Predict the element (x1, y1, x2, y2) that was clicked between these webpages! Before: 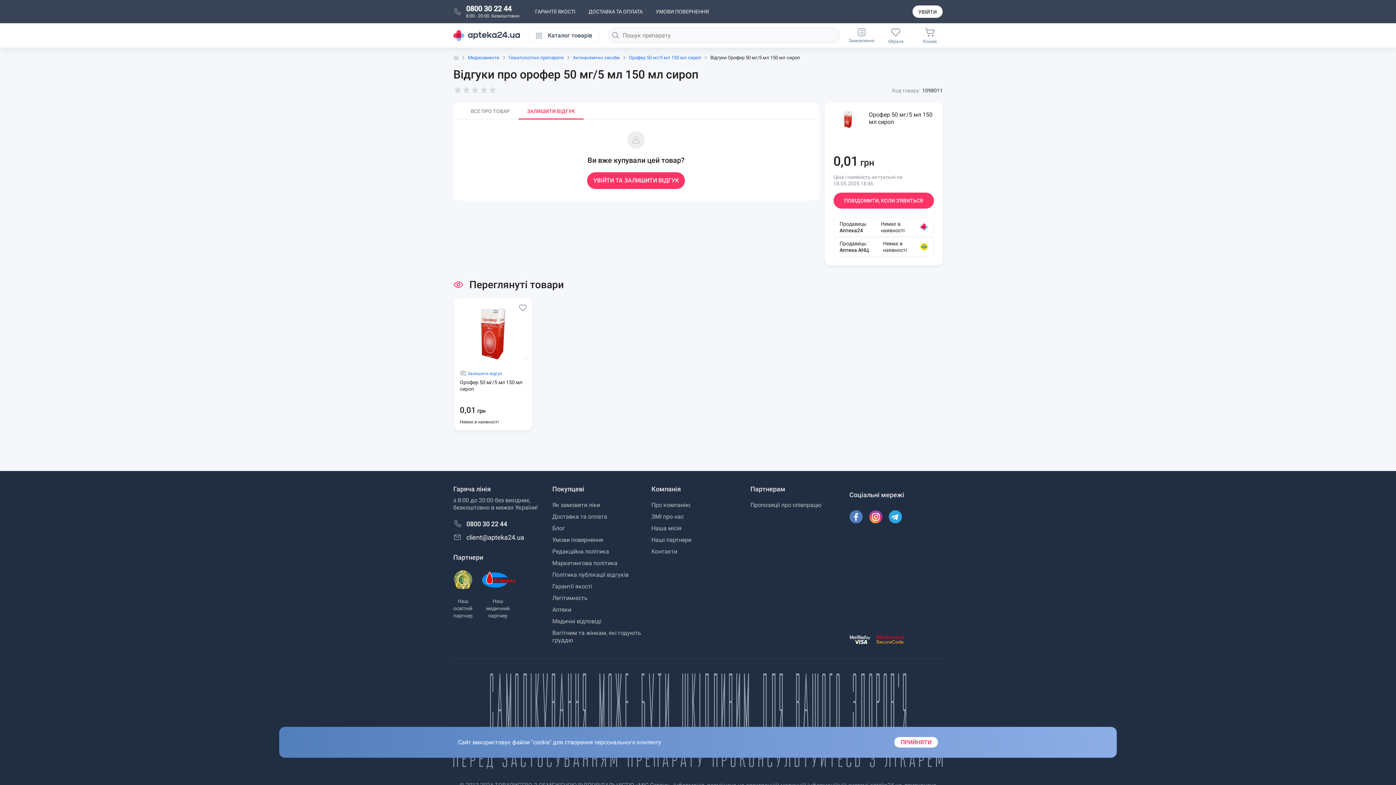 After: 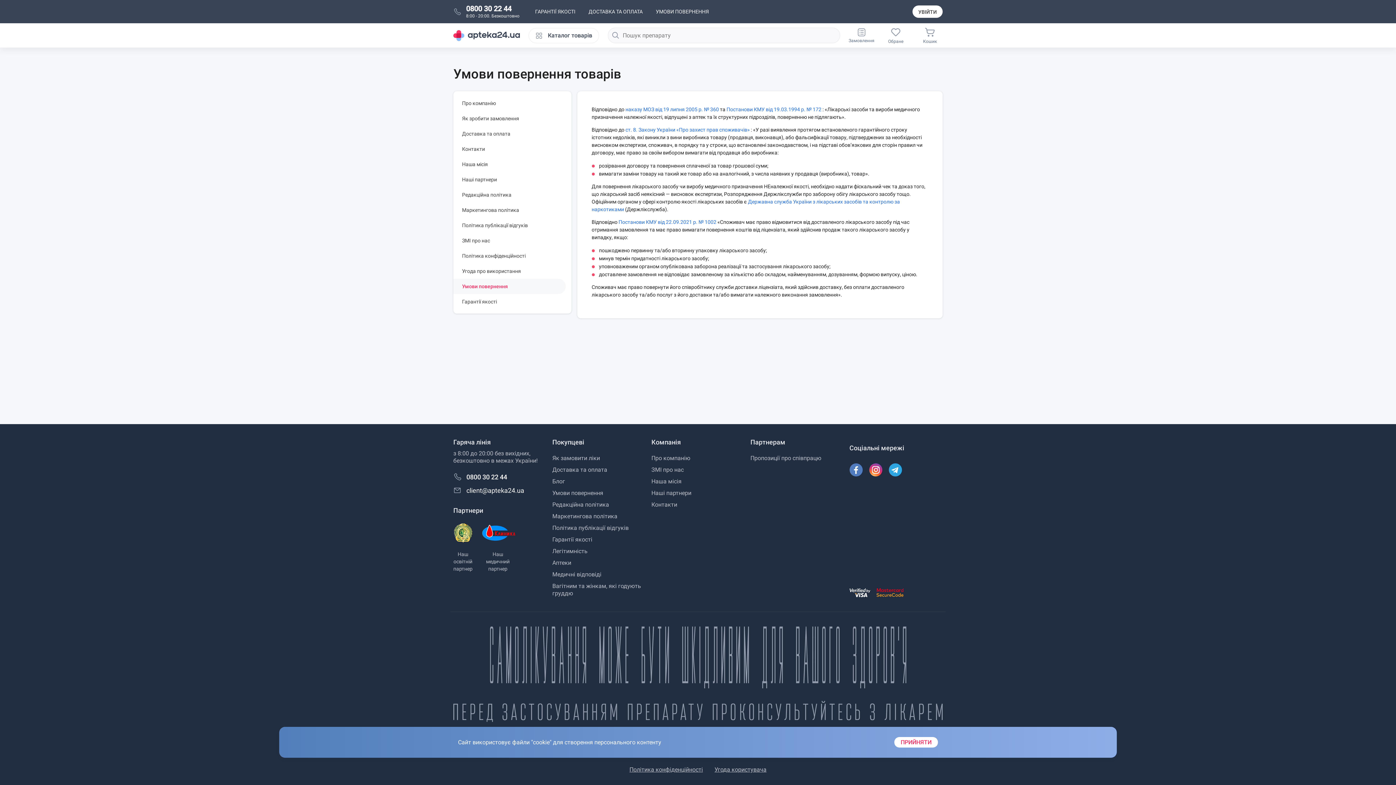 Action: bbox: (552, 536, 603, 543) label: Умови повернення